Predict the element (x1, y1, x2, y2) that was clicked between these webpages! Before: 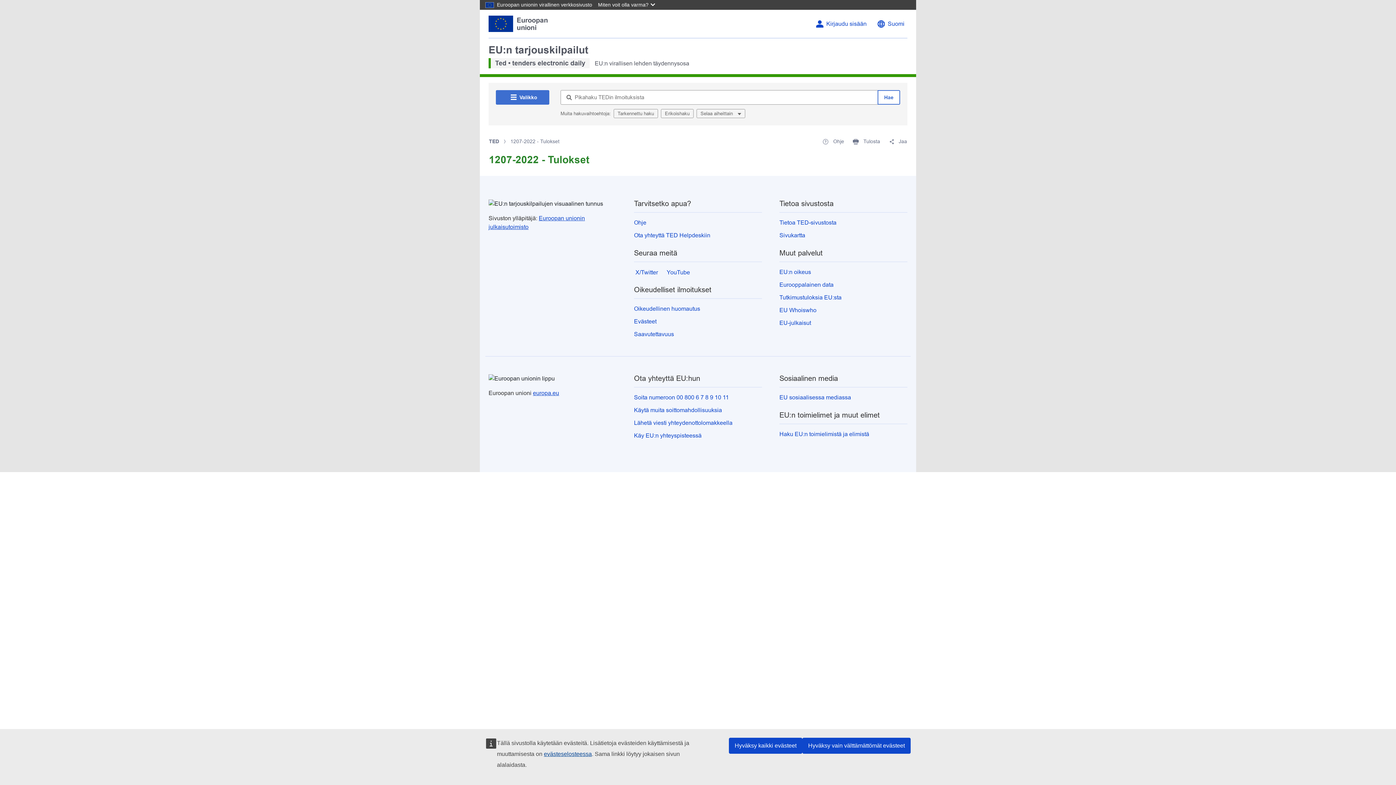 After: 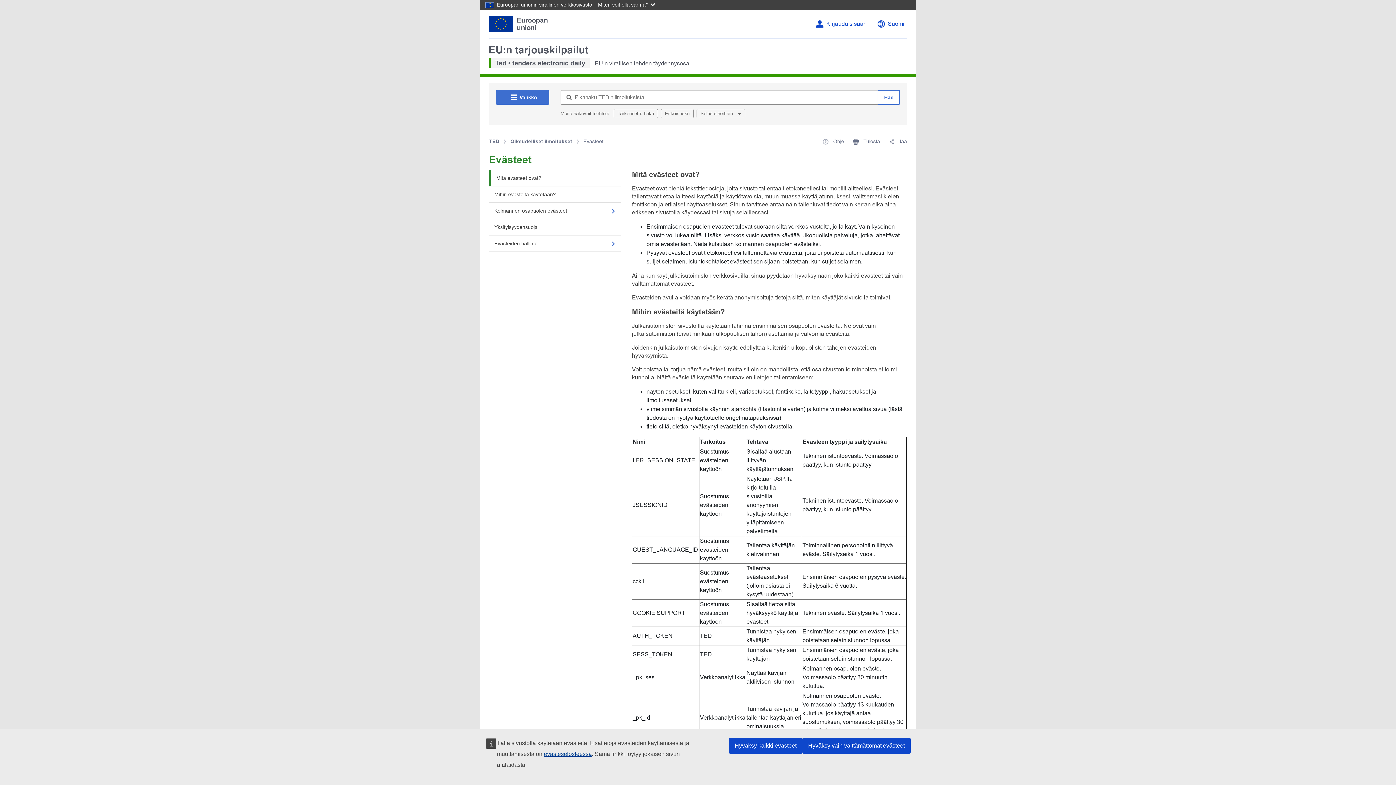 Action: label: Evästeet bbox: (634, 318, 656, 324)